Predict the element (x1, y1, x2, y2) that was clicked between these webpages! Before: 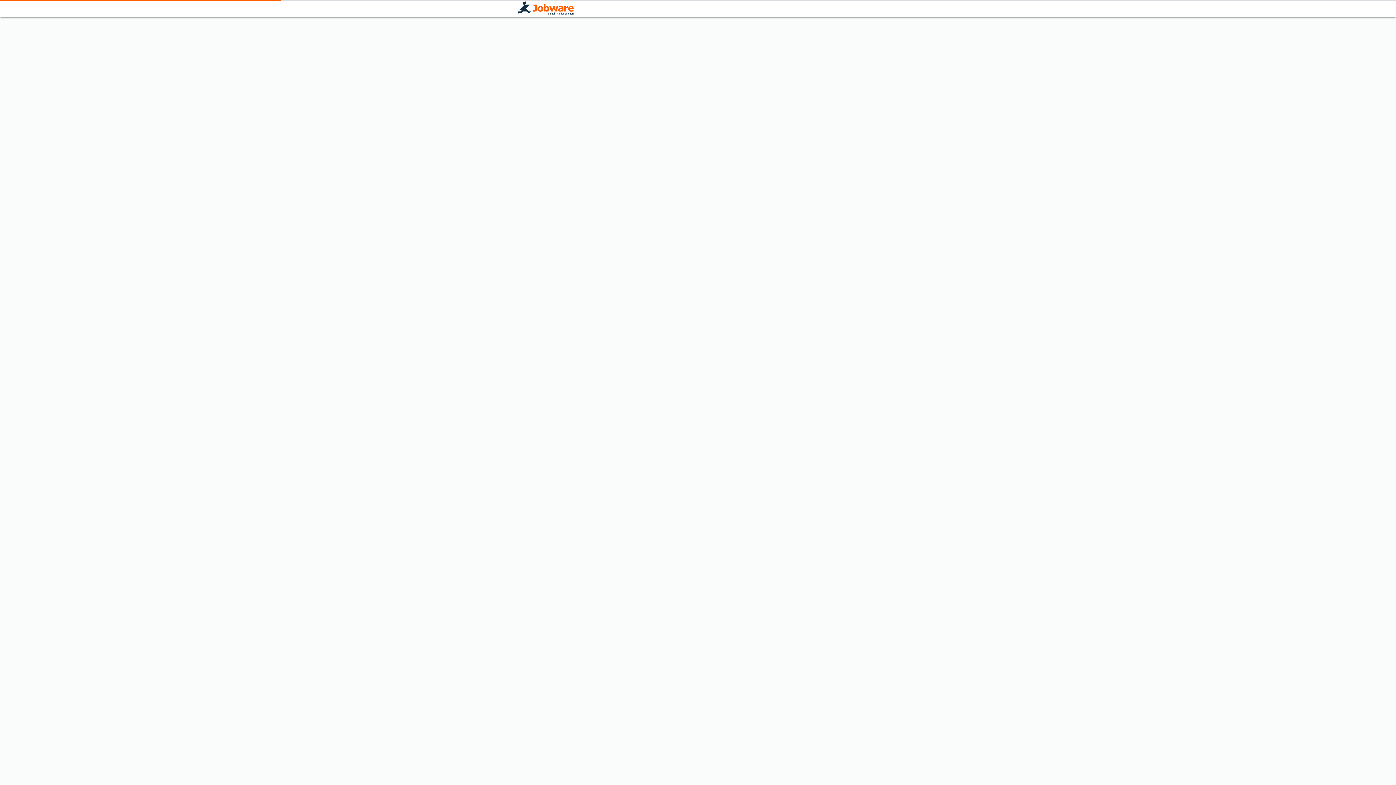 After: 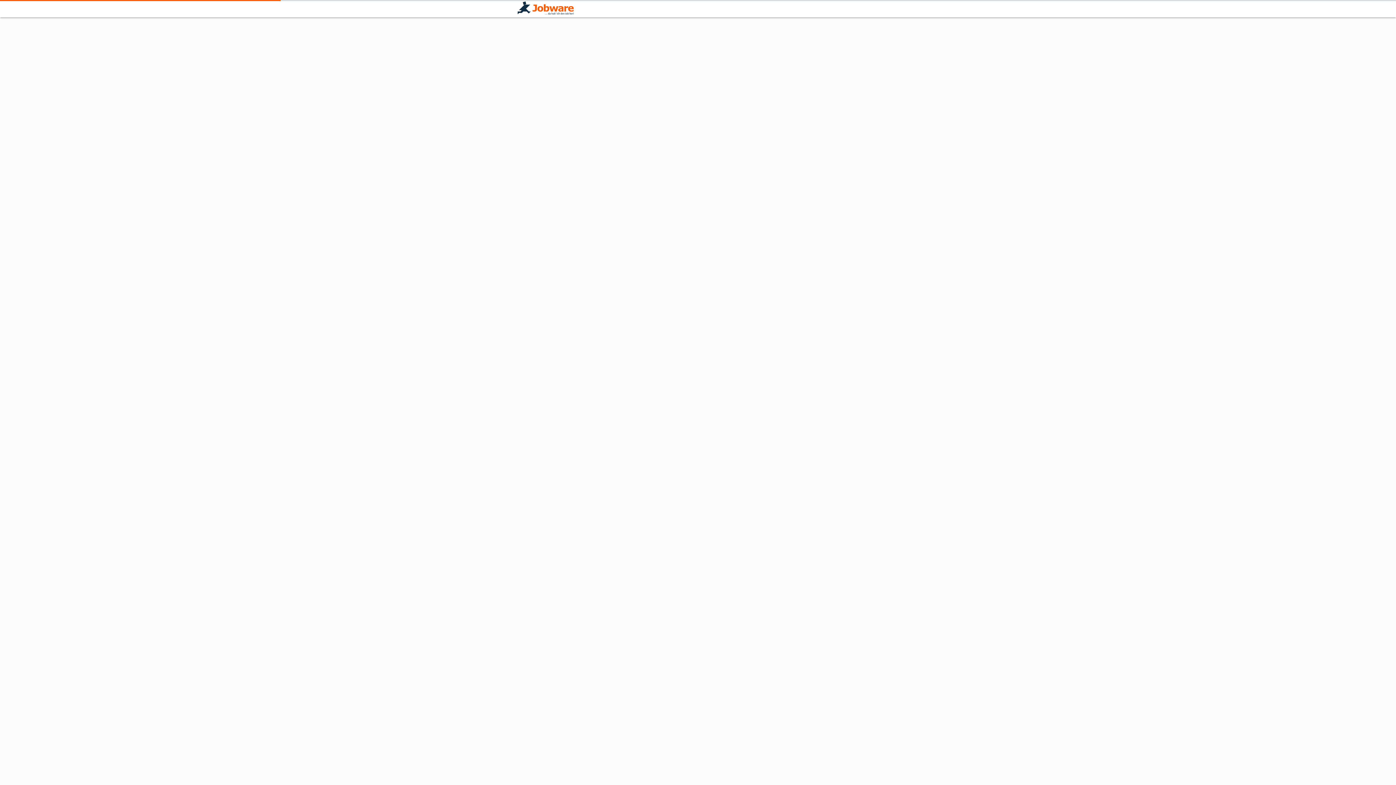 Action: bbox: (517, 1, 573, 16)